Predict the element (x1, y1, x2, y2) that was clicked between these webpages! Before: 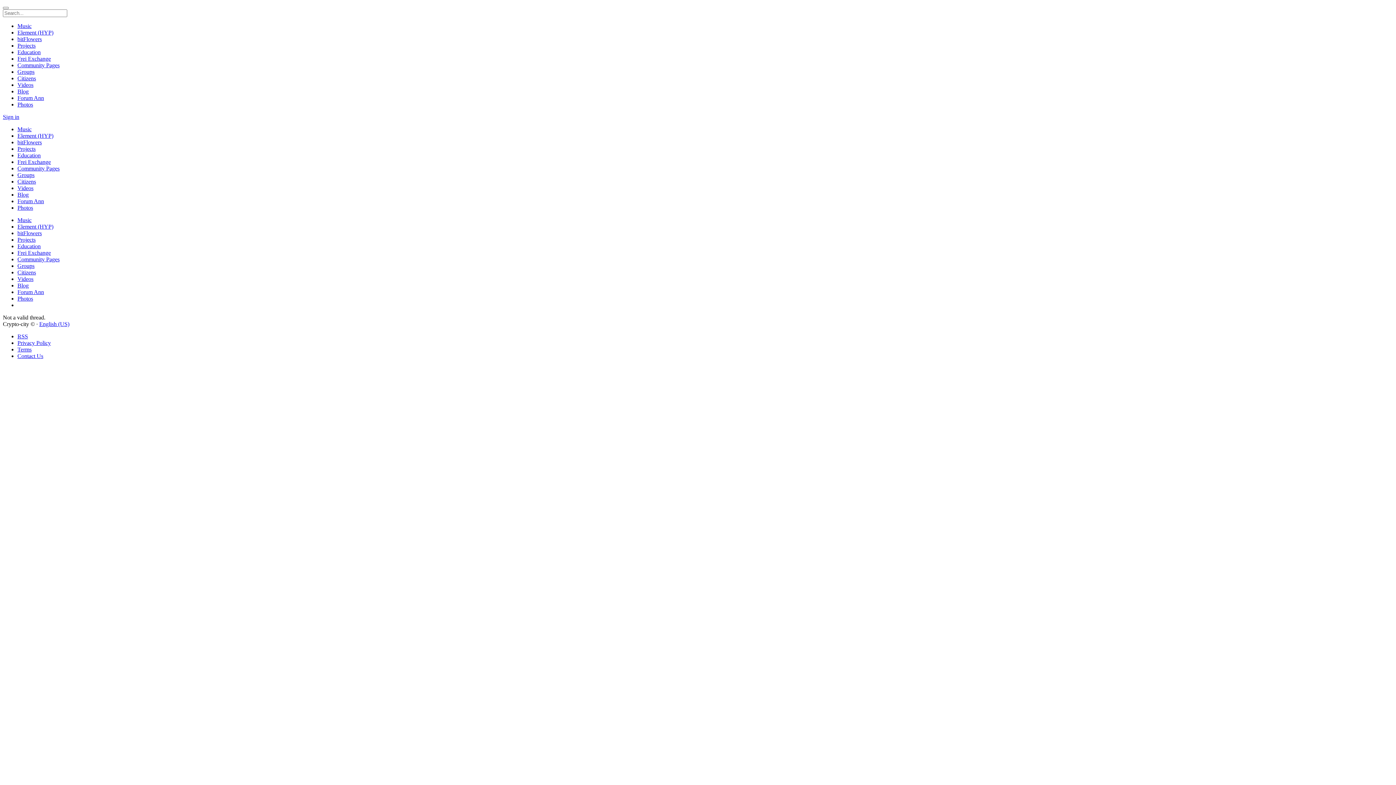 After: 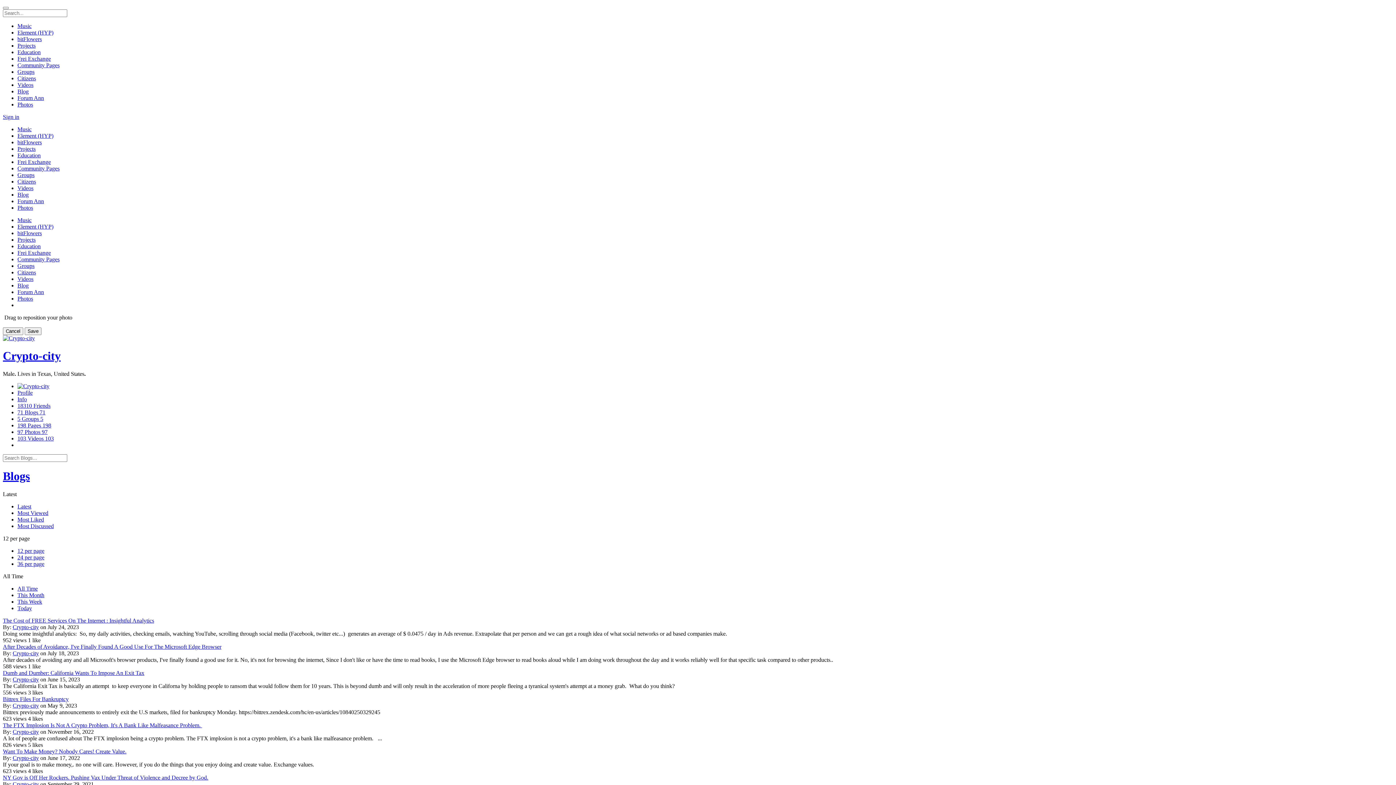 Action: bbox: (17, 282, 28, 288) label: Blog